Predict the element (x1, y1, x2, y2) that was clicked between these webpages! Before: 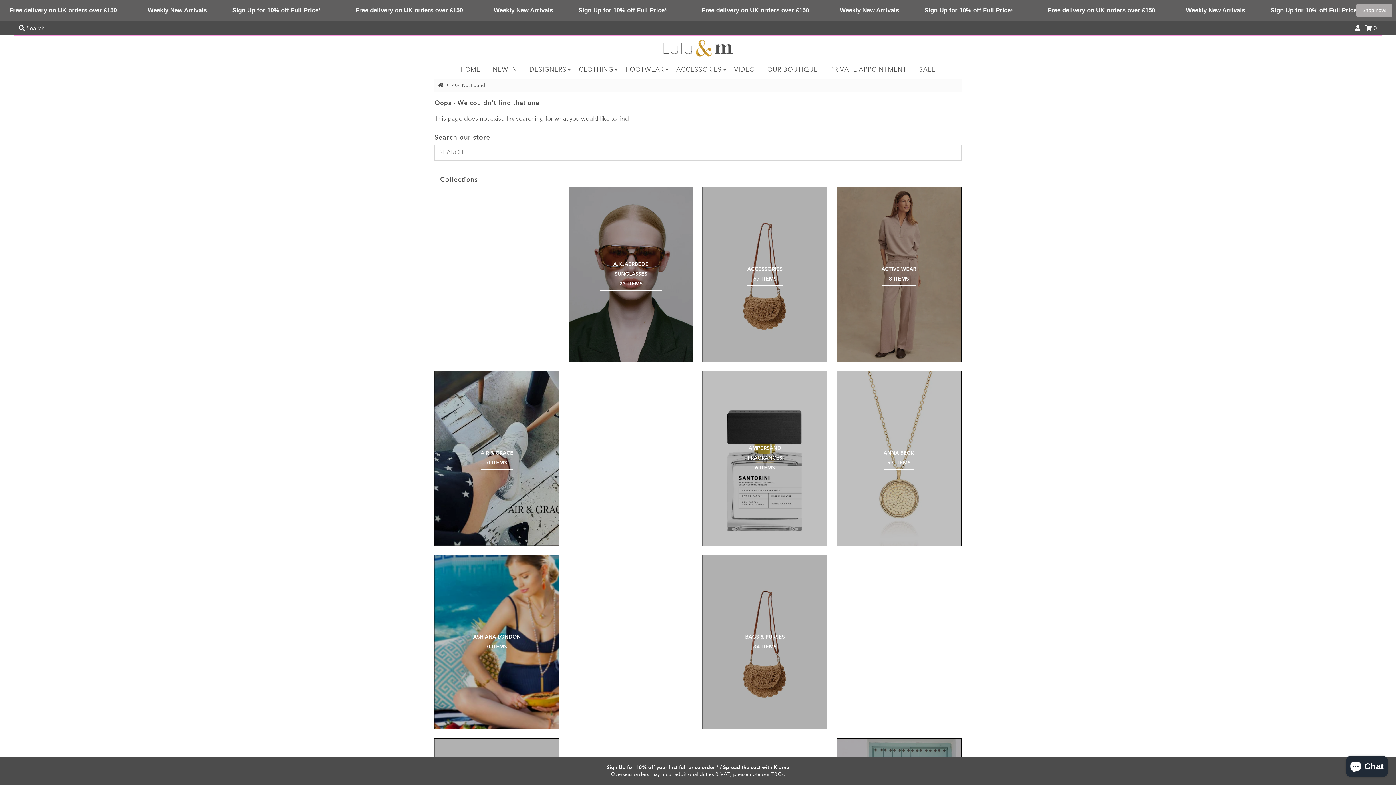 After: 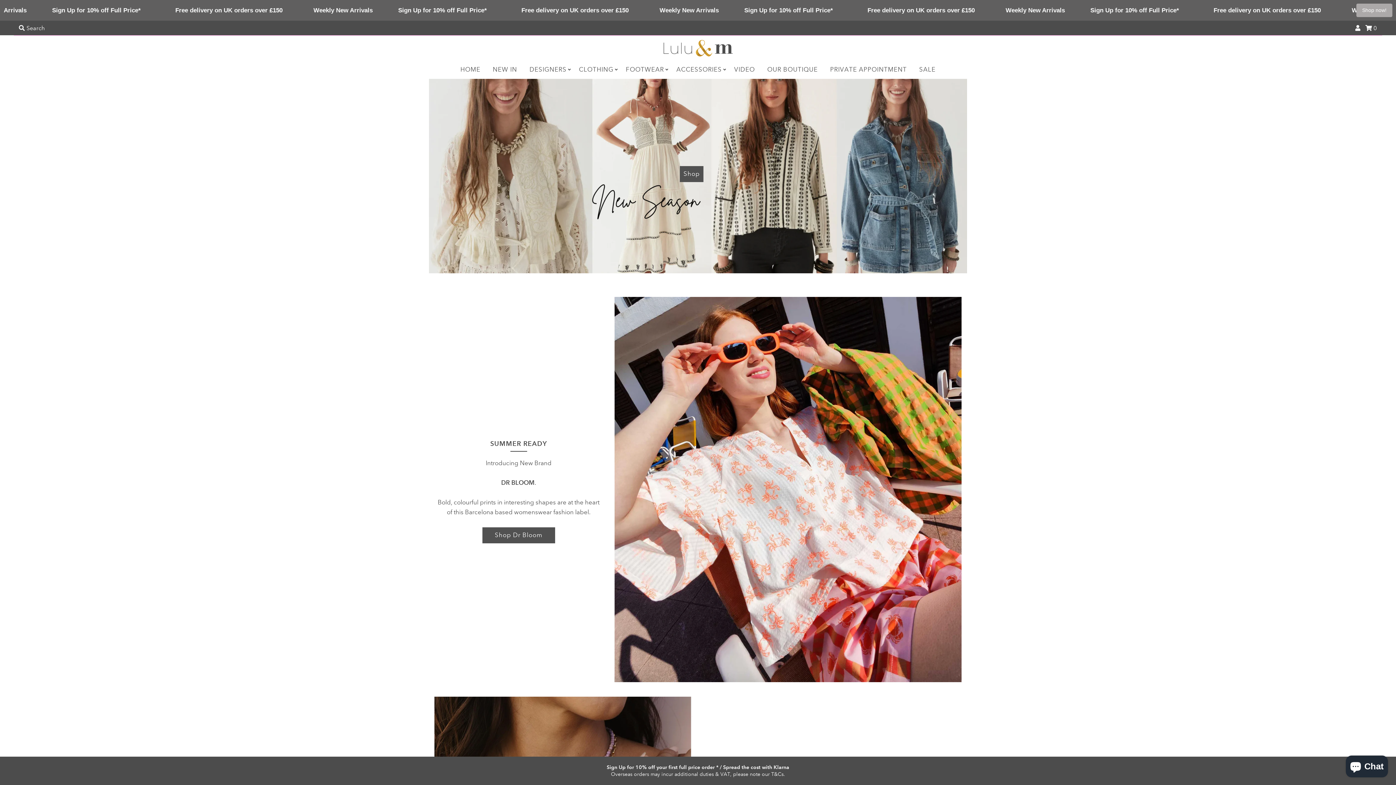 Action: label: CLOTHING bbox: (573, 64, 619, 75)